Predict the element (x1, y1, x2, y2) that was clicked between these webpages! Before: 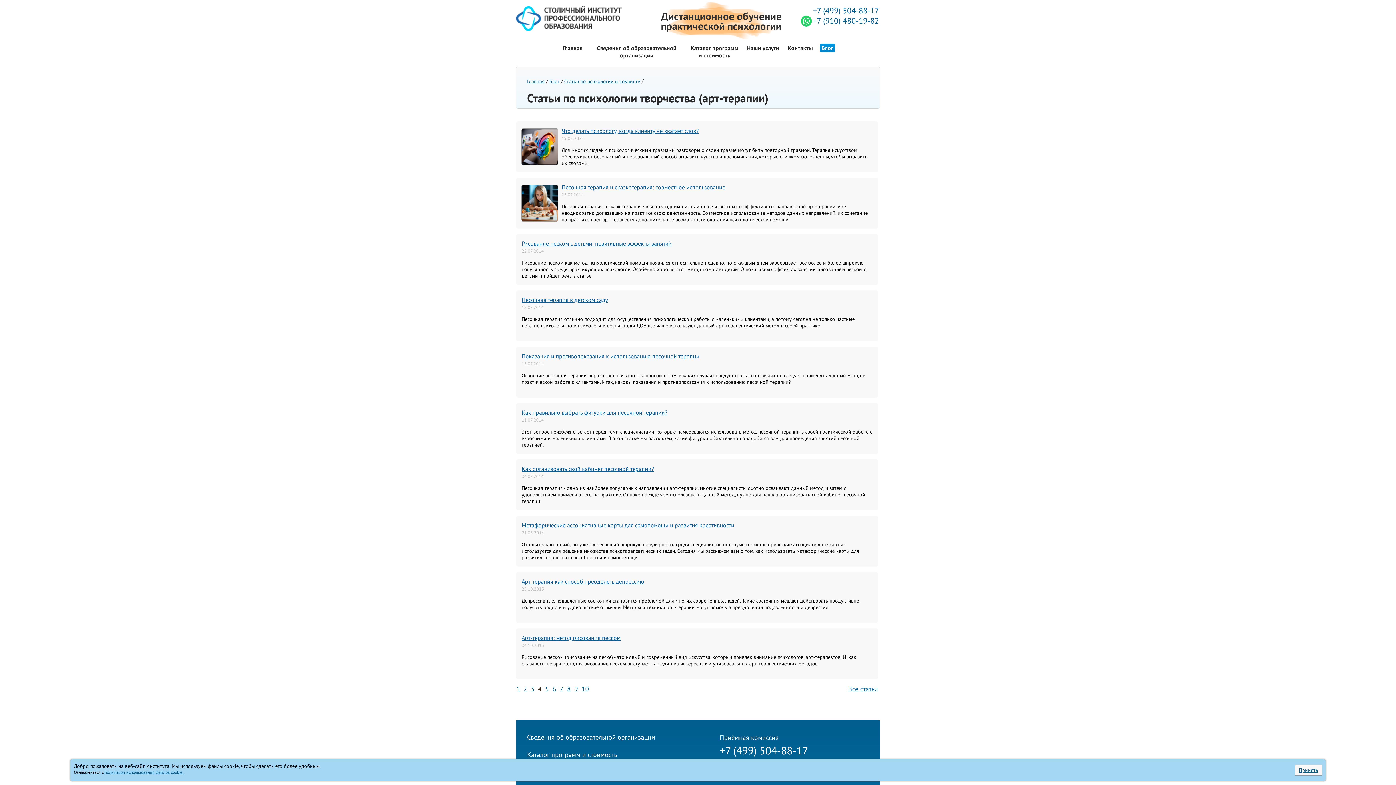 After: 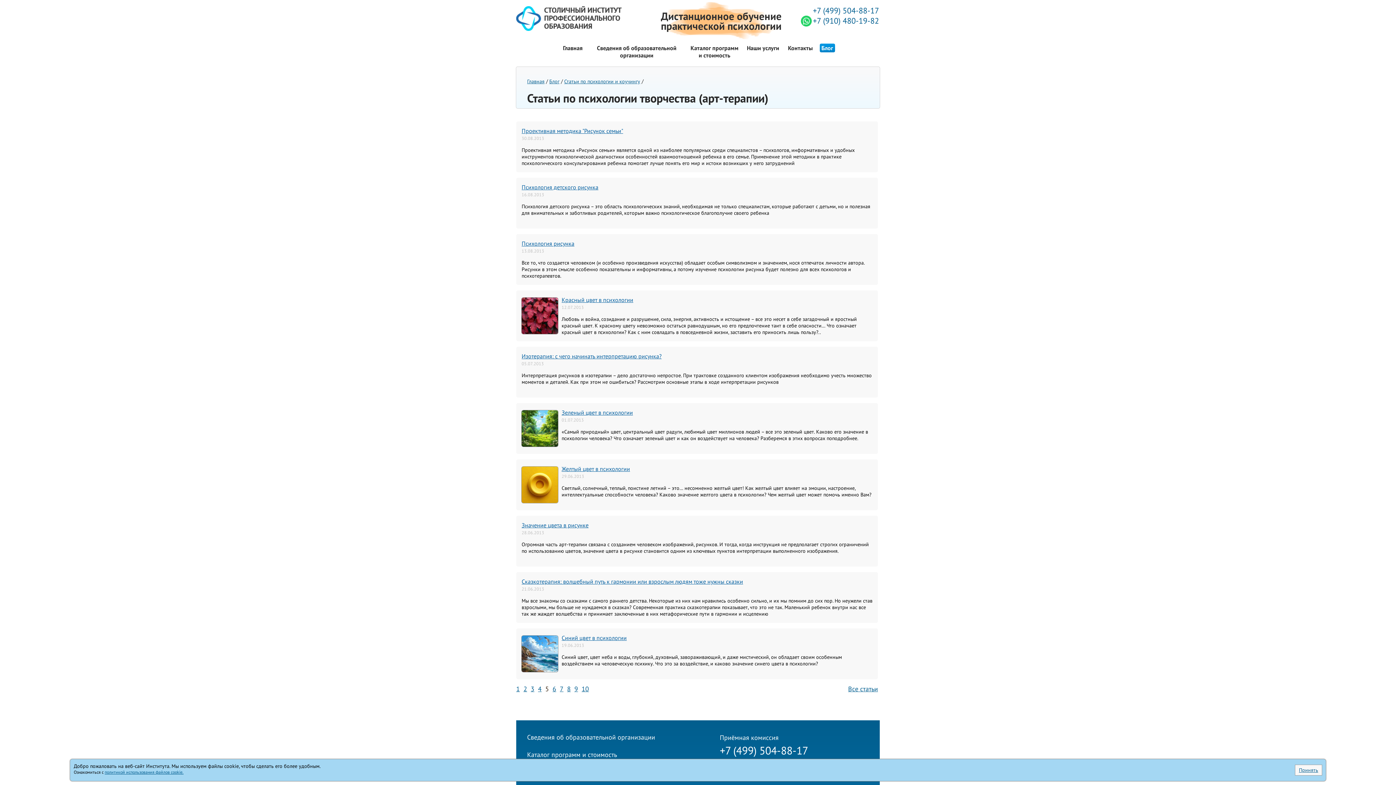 Action: bbox: (545, 685, 549, 693) label: 5